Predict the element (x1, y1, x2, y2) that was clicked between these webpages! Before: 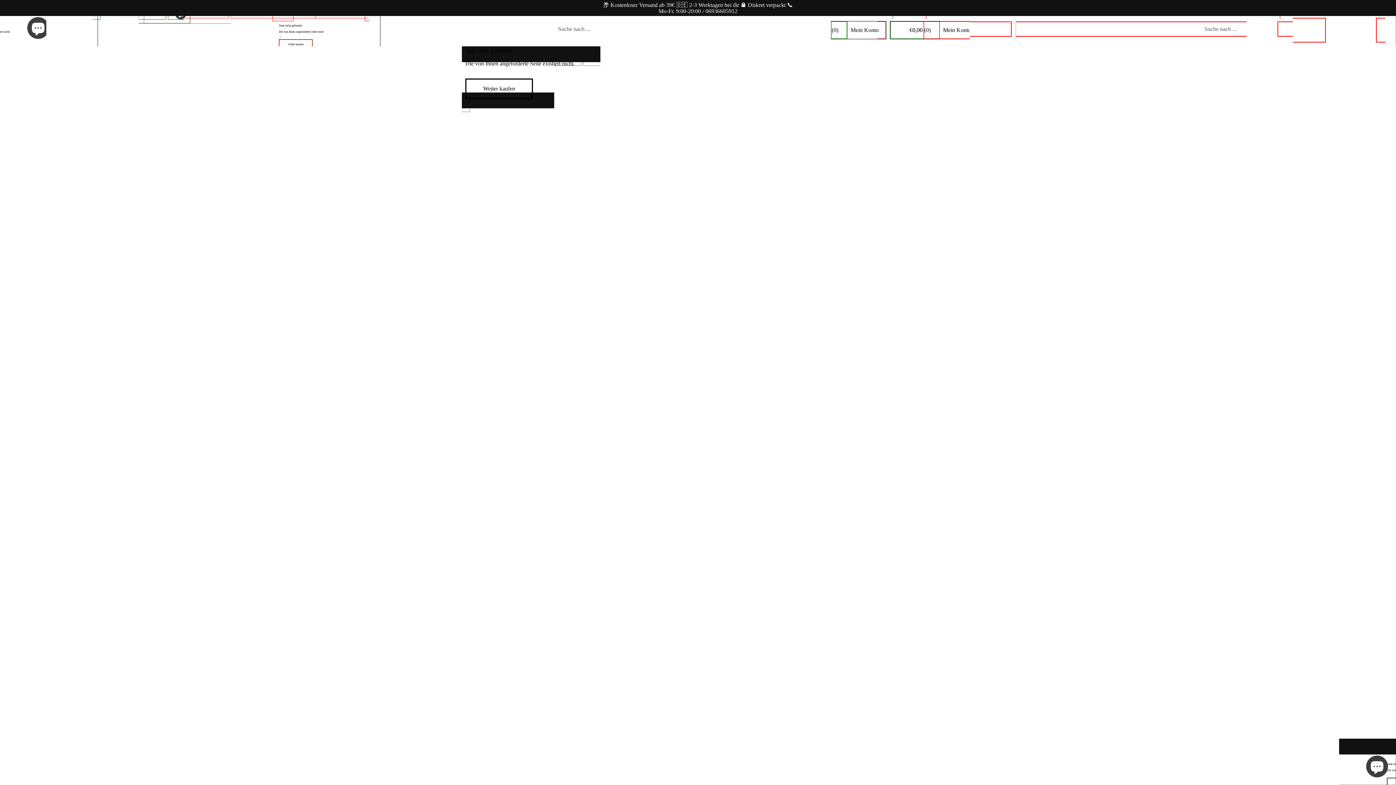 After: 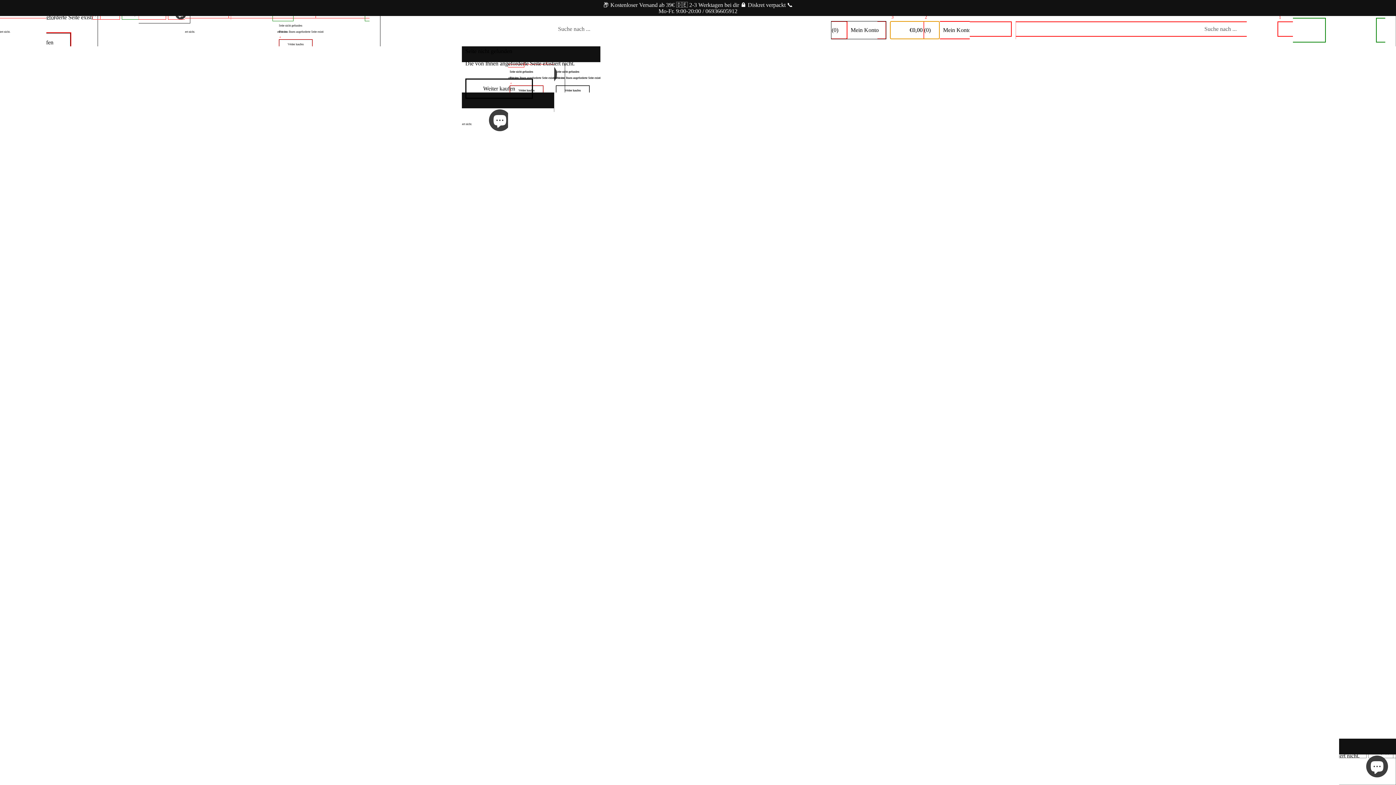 Action: label: Warenkorb öffnen
€0,00
0 bbox: (890, 21, 940, 39)